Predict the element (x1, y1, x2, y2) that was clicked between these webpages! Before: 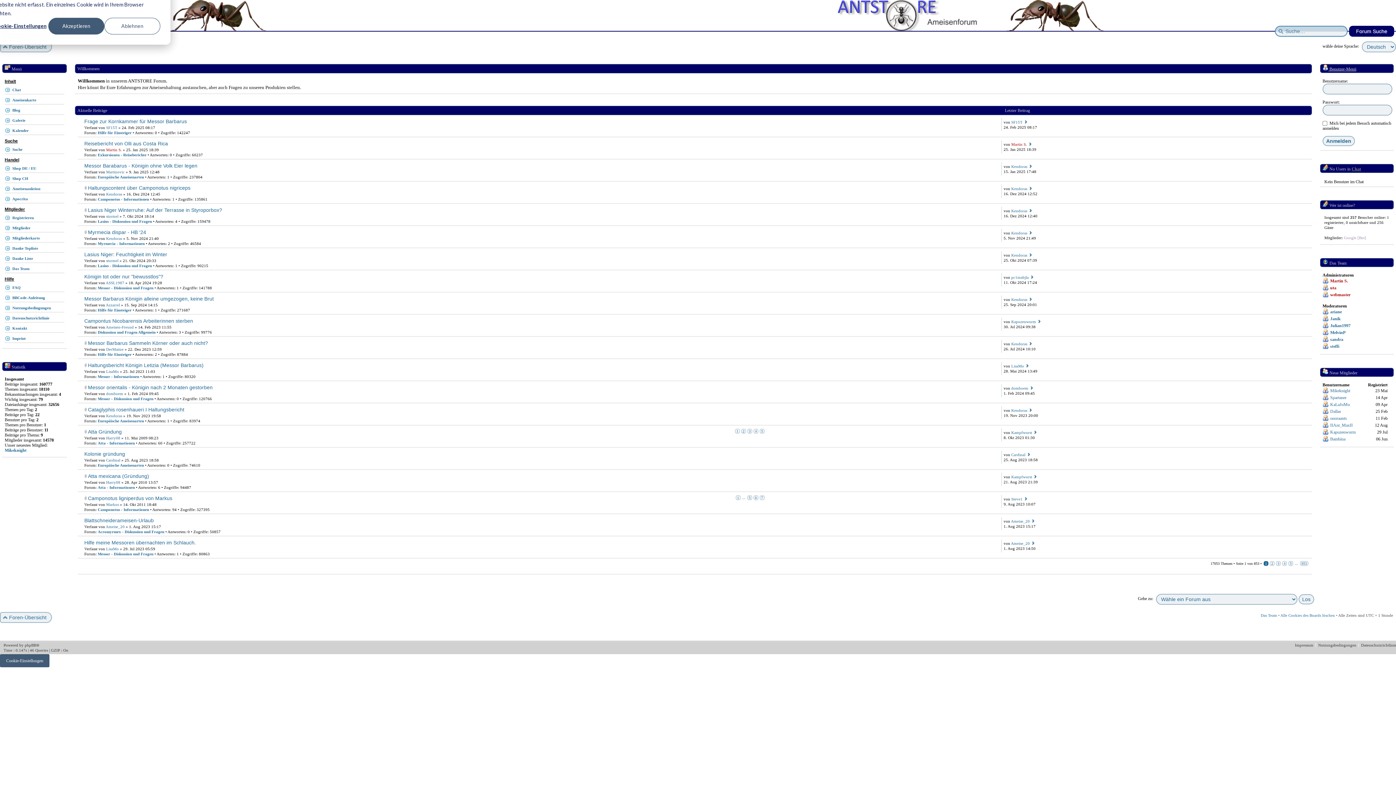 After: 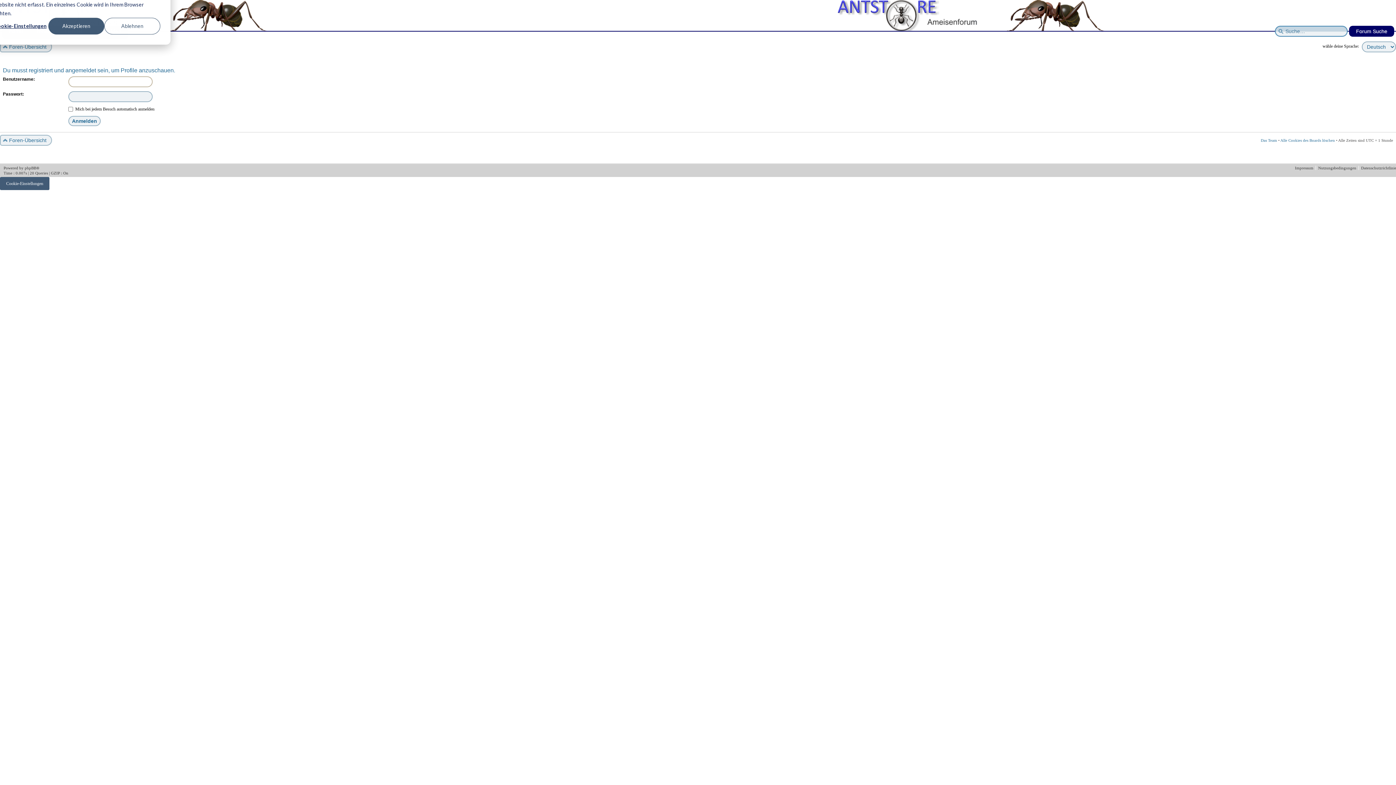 Action: label: Mikeknight bbox: (4, 447, 26, 452)